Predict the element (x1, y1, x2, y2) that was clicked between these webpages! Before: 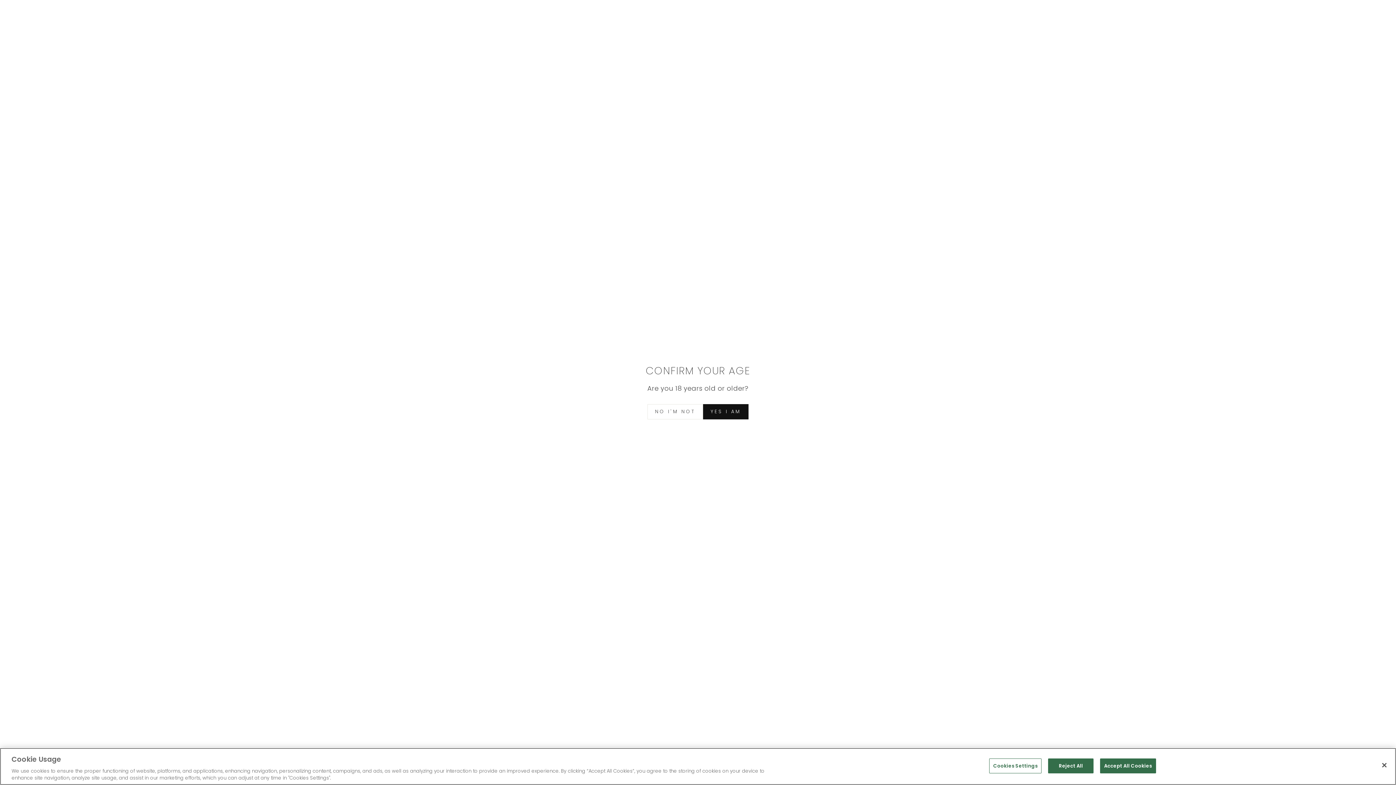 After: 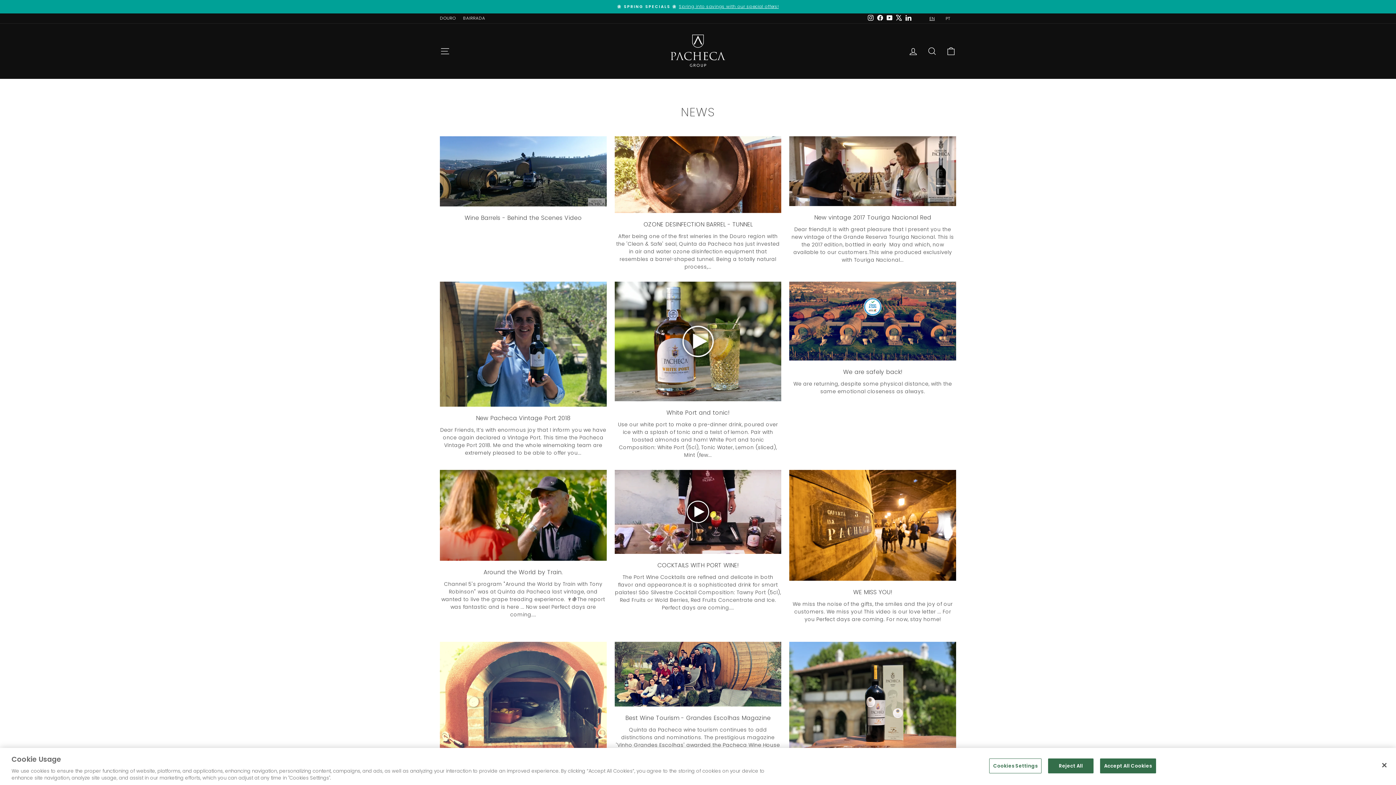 Action: label: YES I AM bbox: (703, 404, 748, 419)